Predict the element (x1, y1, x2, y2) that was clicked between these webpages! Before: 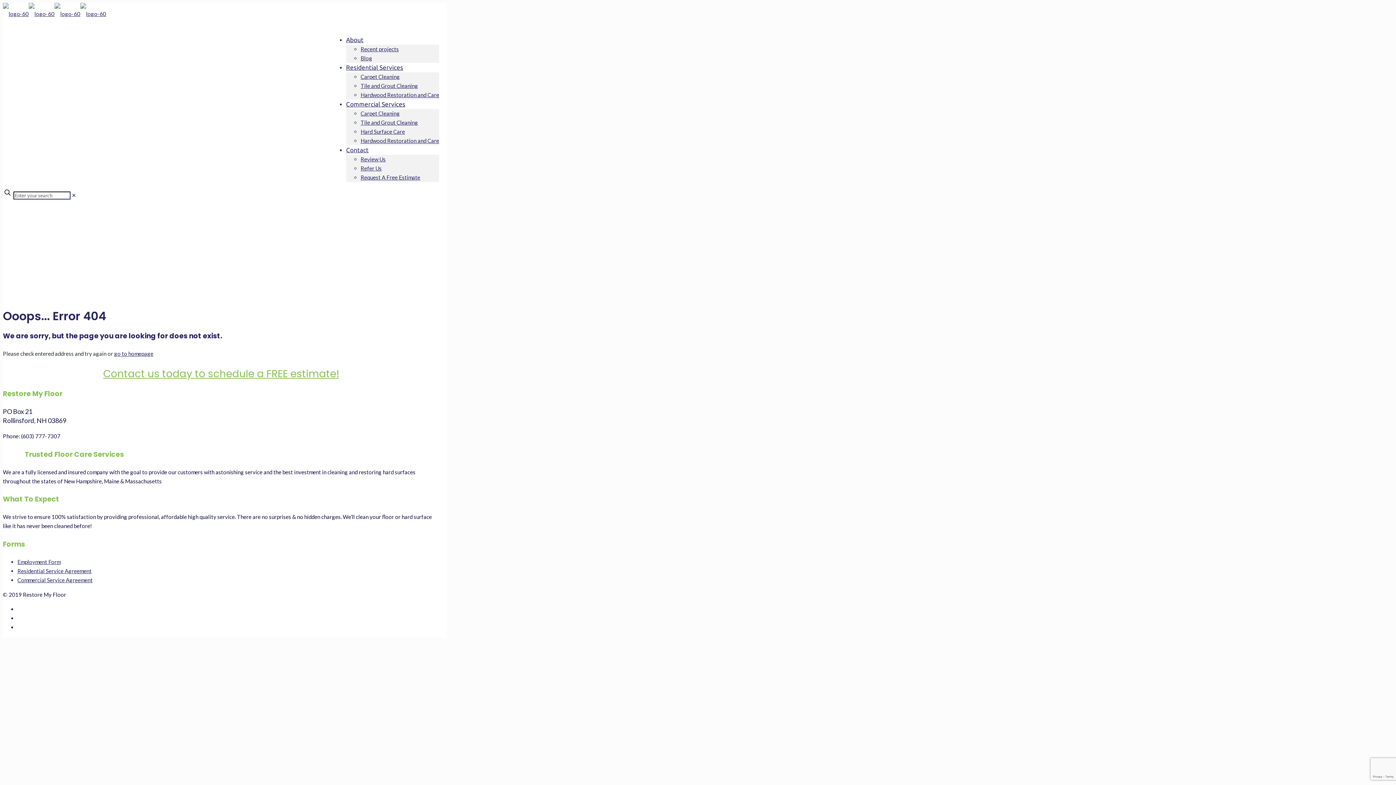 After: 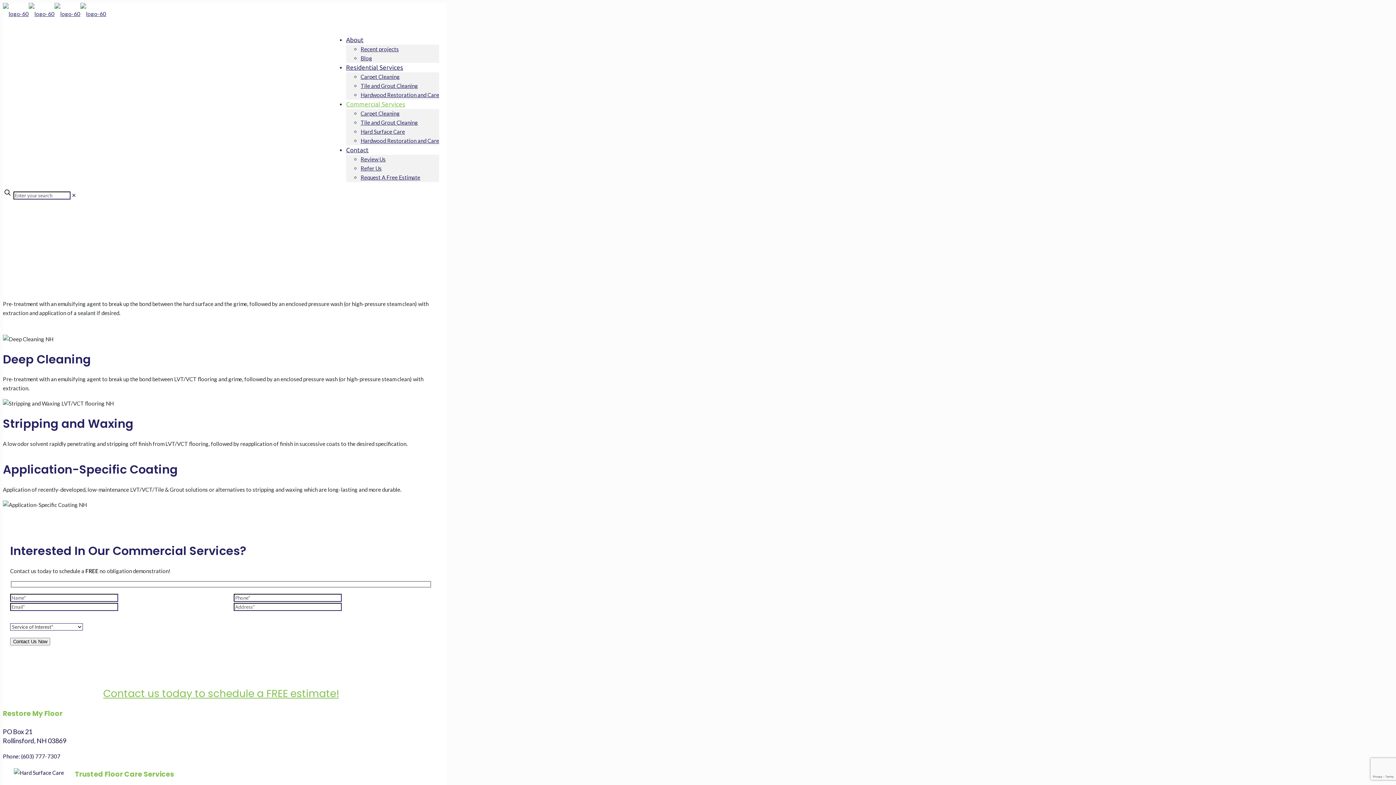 Action: bbox: (360, 128, 405, 134) label: Hard Surface Care